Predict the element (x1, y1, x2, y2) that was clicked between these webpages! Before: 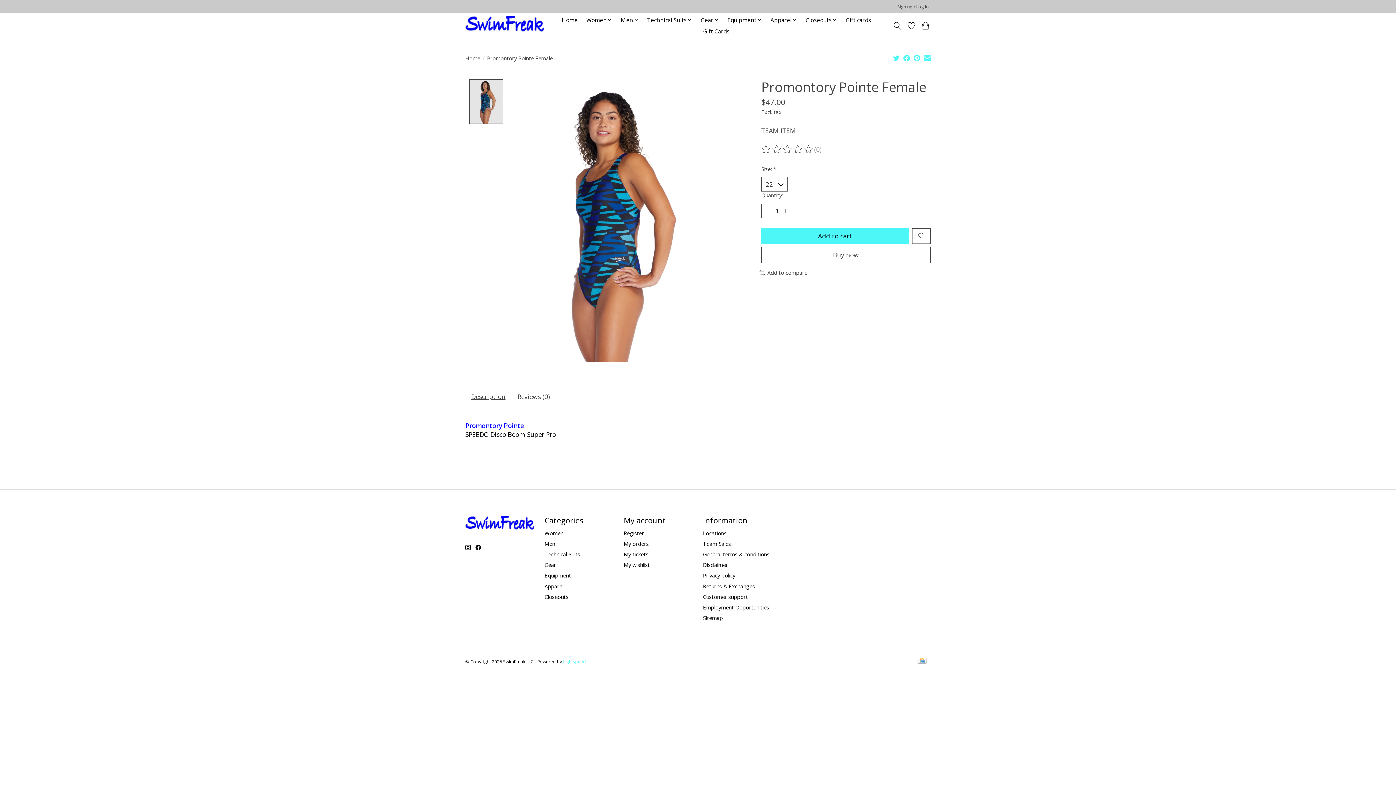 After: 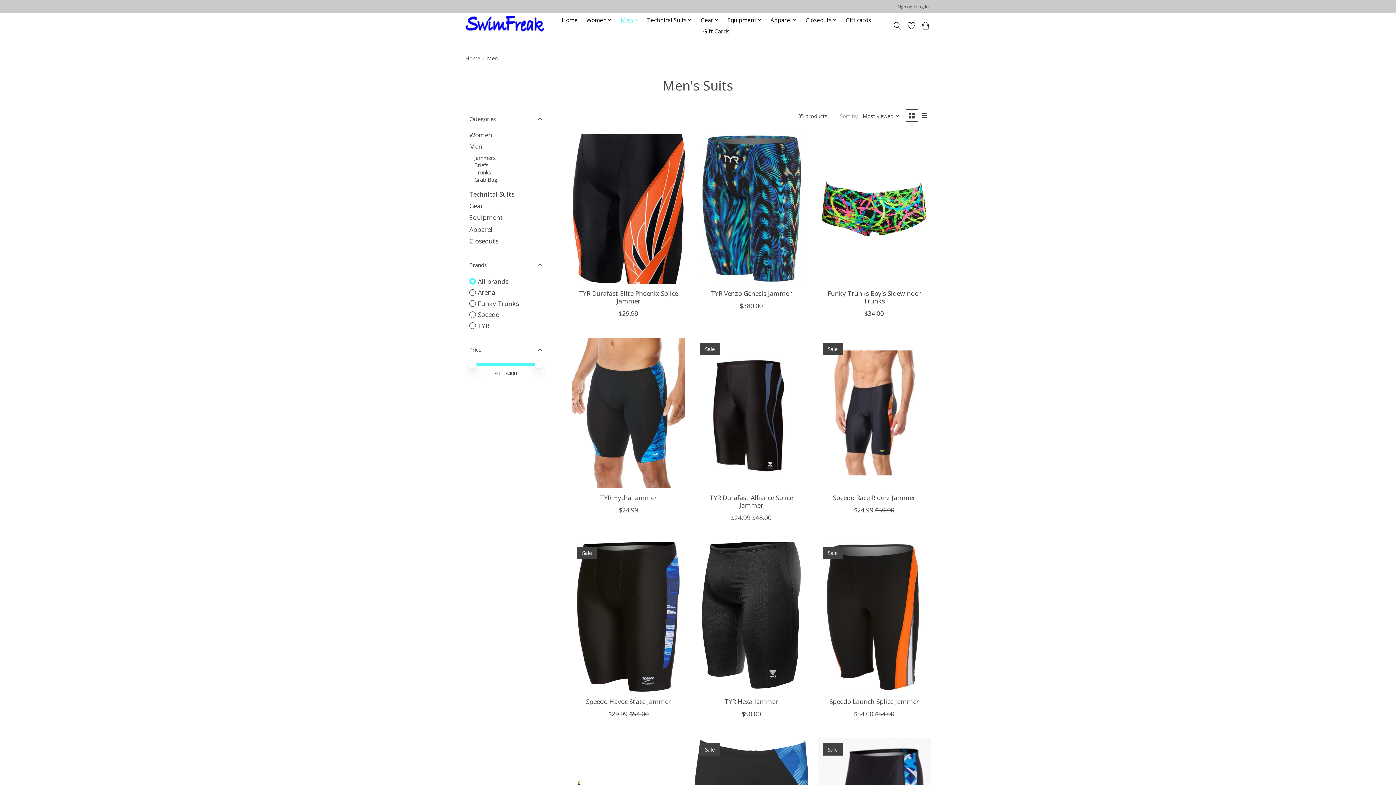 Action: bbox: (618, 14, 641, 25) label: Men